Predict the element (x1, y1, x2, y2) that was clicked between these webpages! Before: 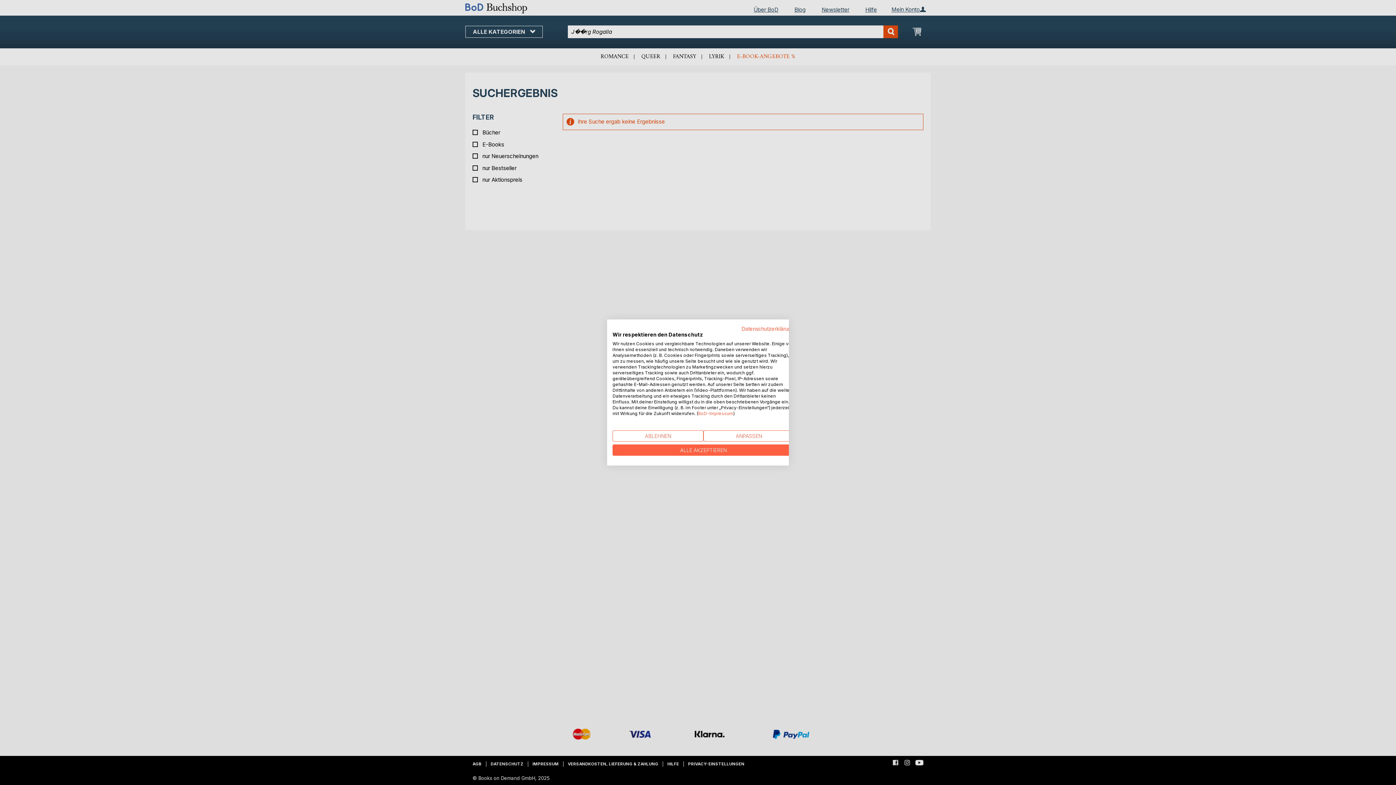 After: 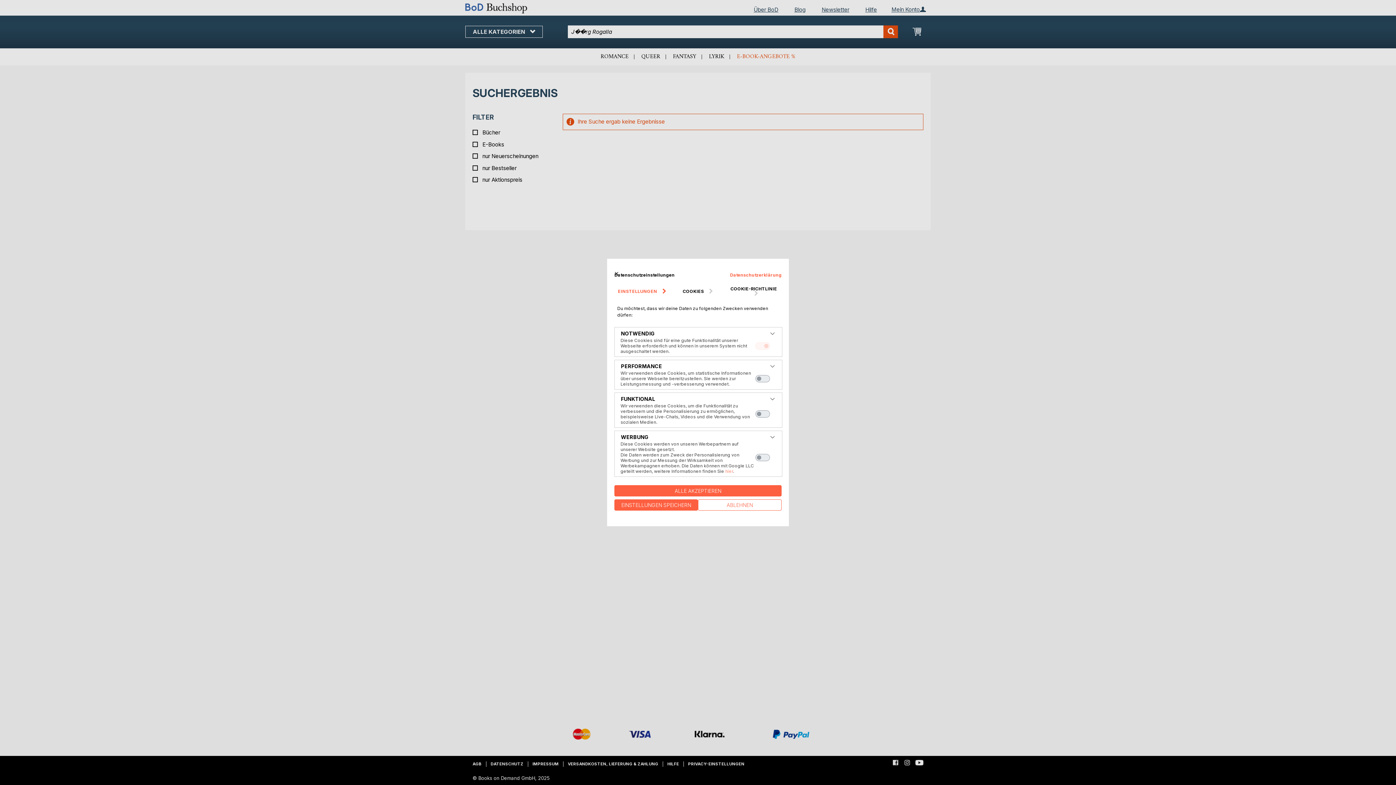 Action: label: cookie Einstellungen anpassen bbox: (703, 430, 794, 441)